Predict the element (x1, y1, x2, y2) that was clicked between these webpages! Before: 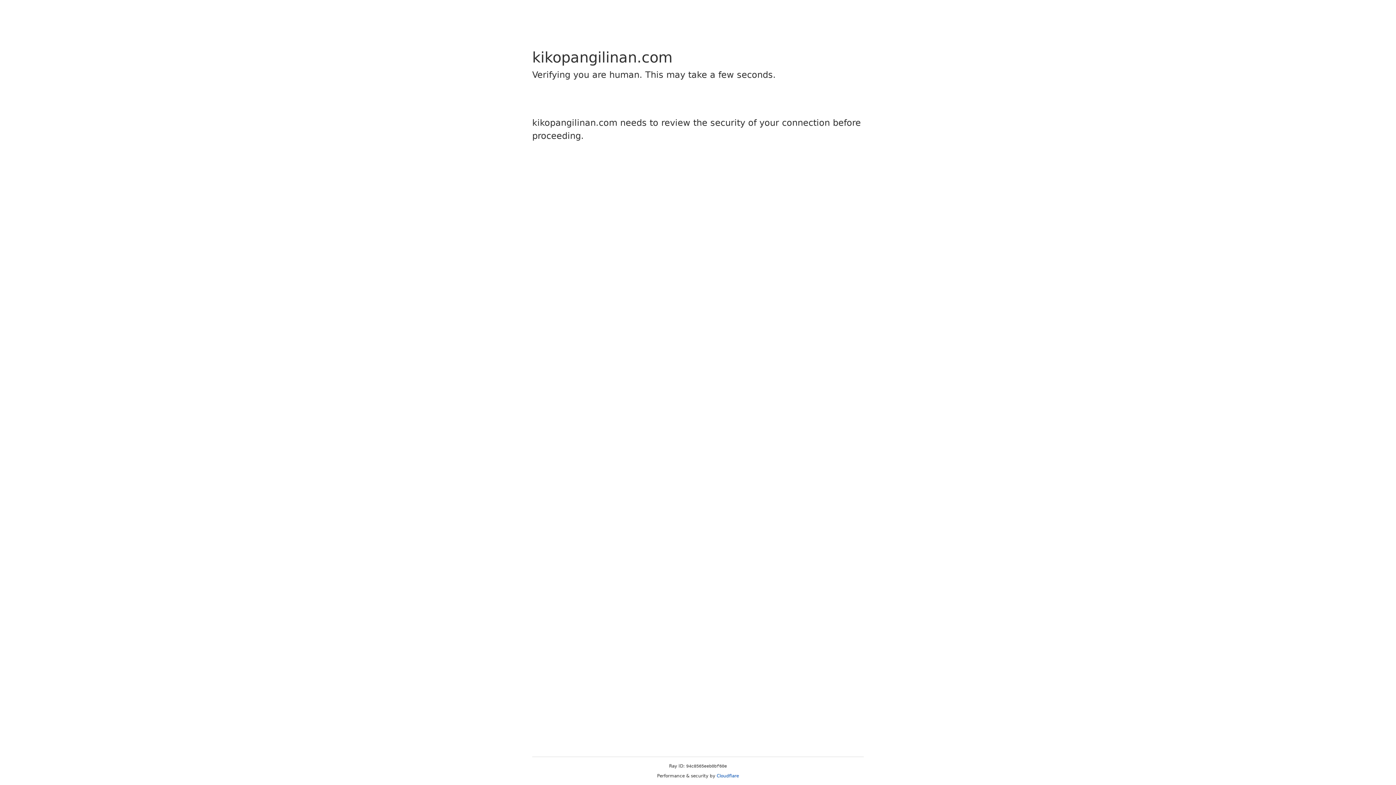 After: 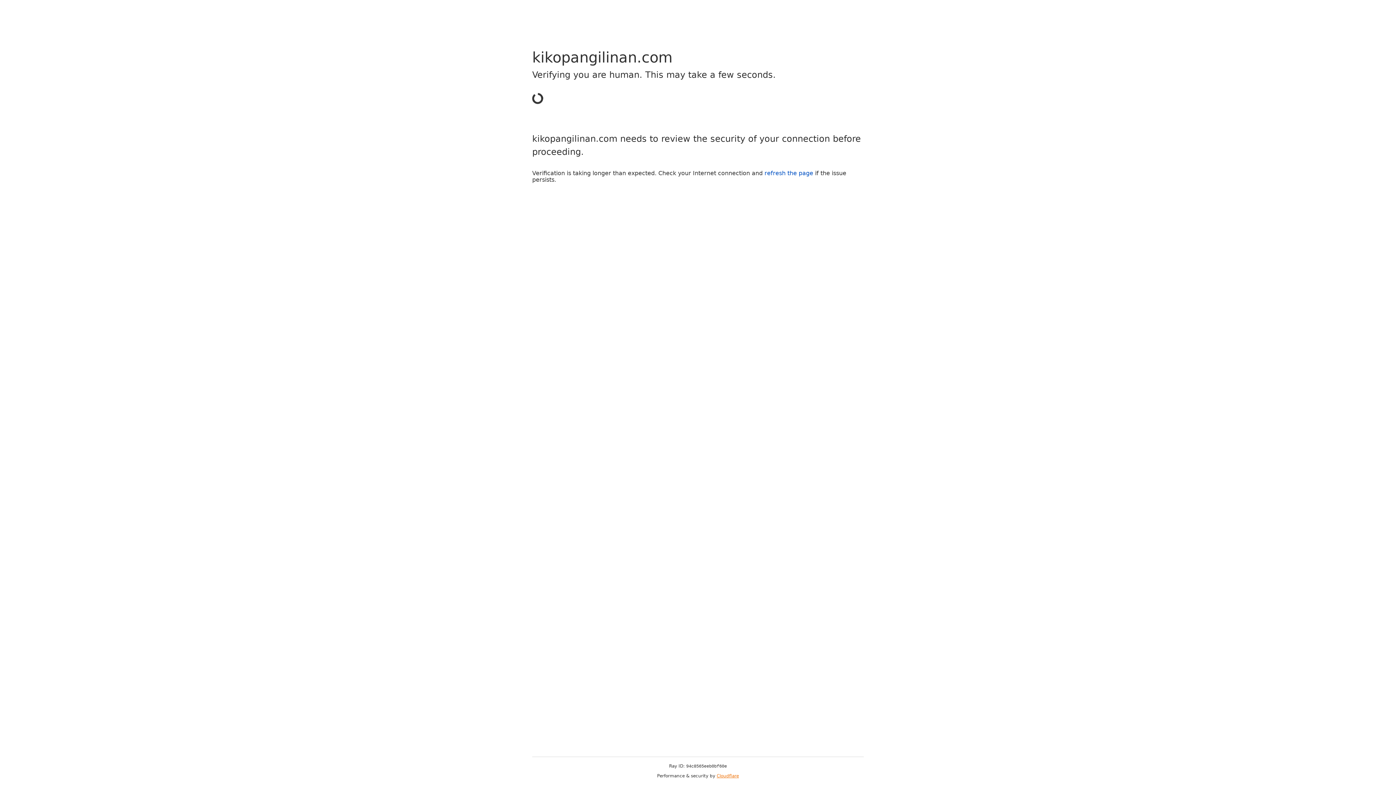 Action: bbox: (716, 773, 739, 778) label: Cloudflare